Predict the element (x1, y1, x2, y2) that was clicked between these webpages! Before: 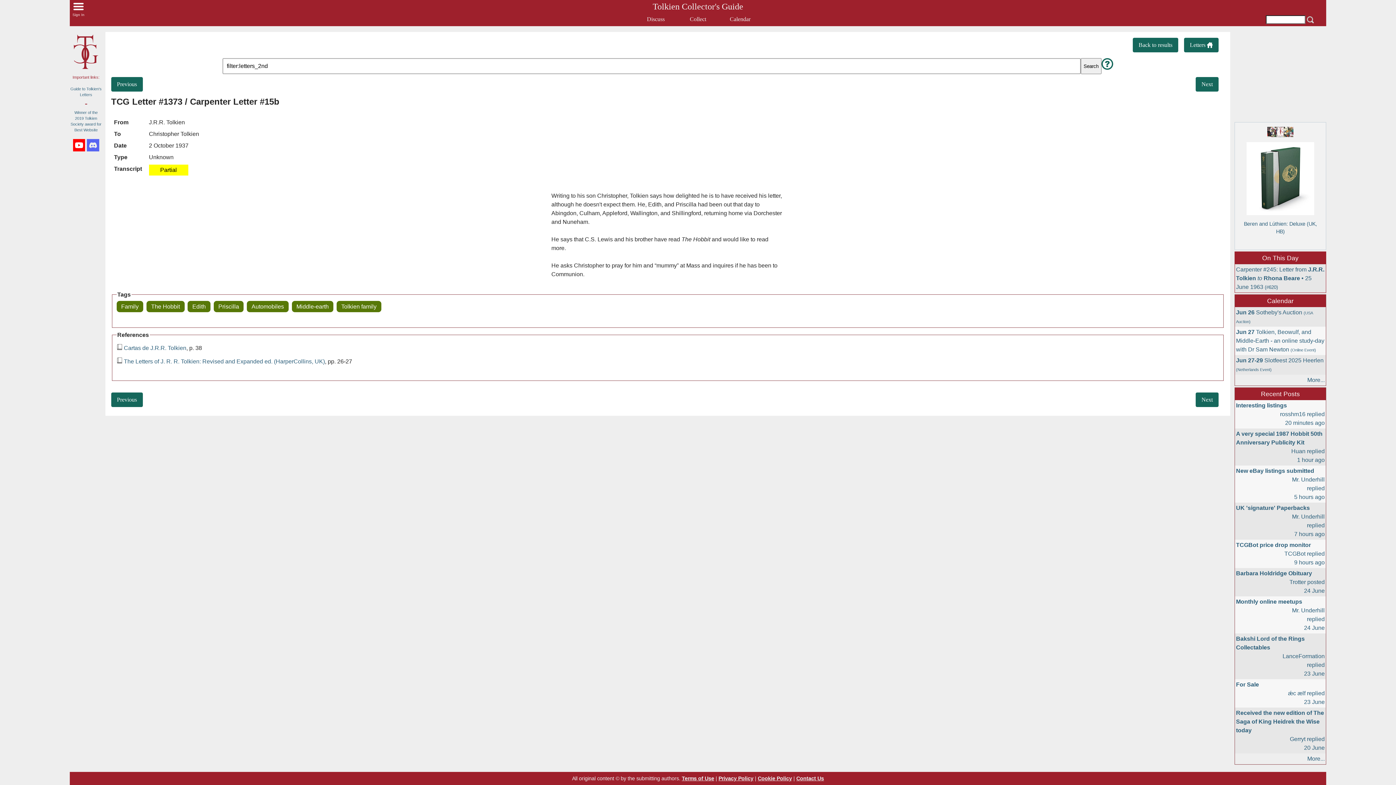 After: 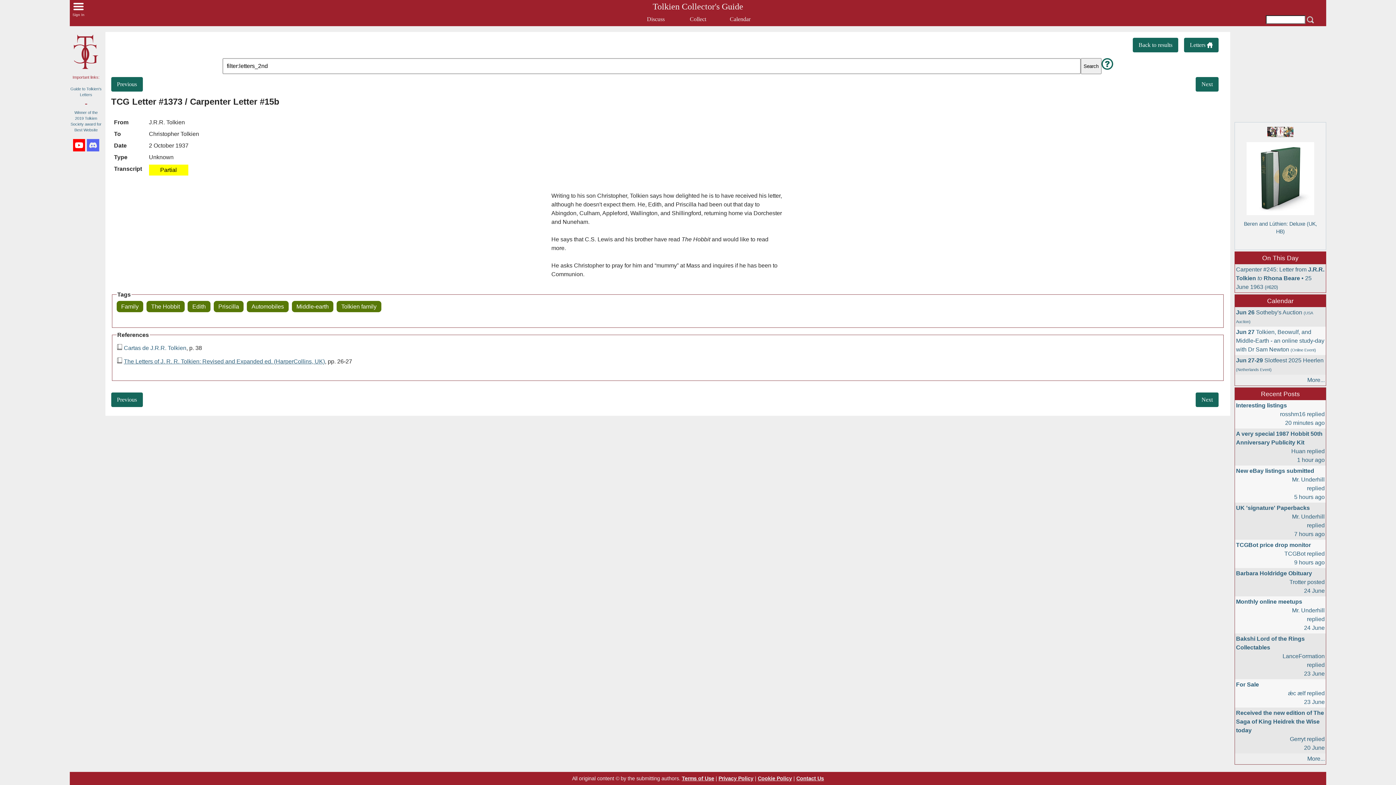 Action: label: The Letters of J. R. R. Tolkien: Revised and Expanded ed. (HarperCollins, UK) bbox: (123, 358, 324, 364)